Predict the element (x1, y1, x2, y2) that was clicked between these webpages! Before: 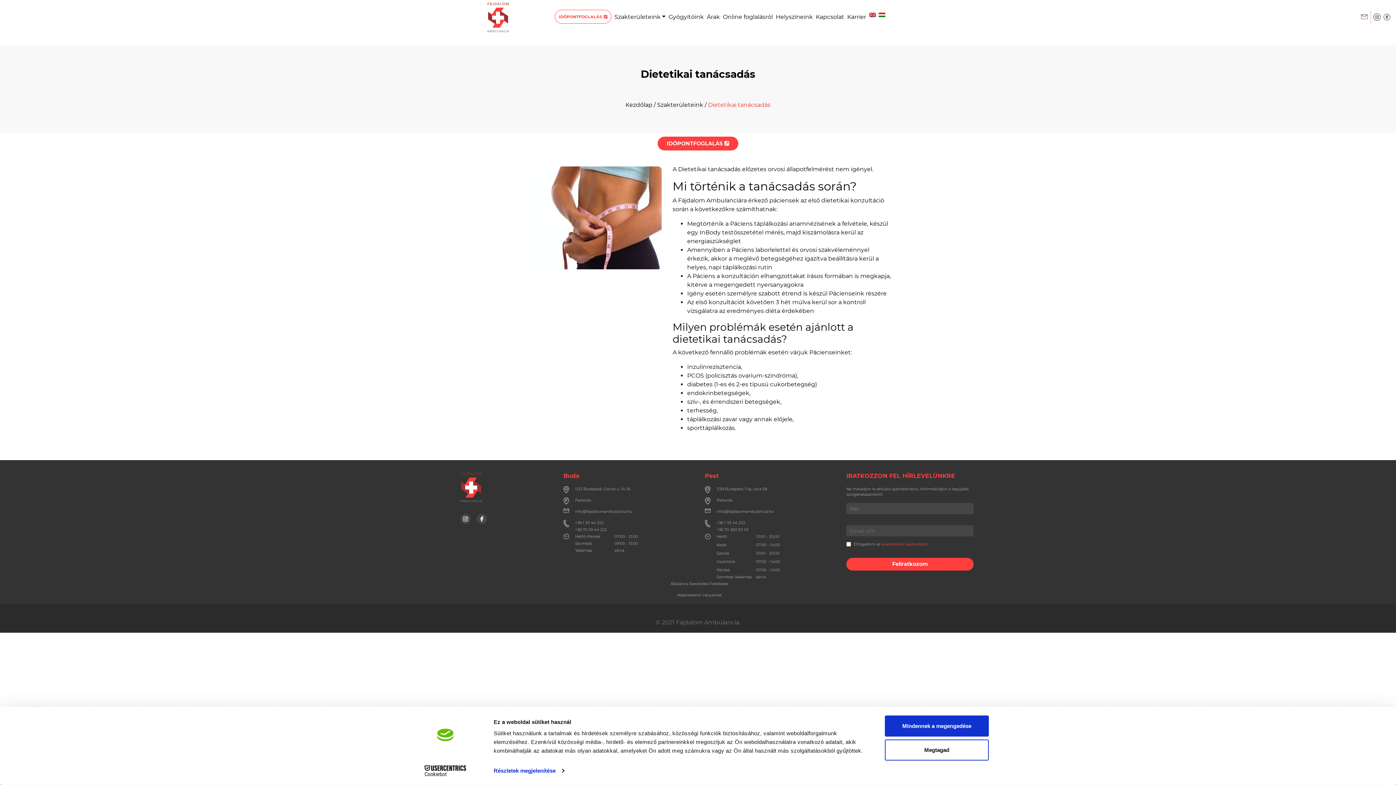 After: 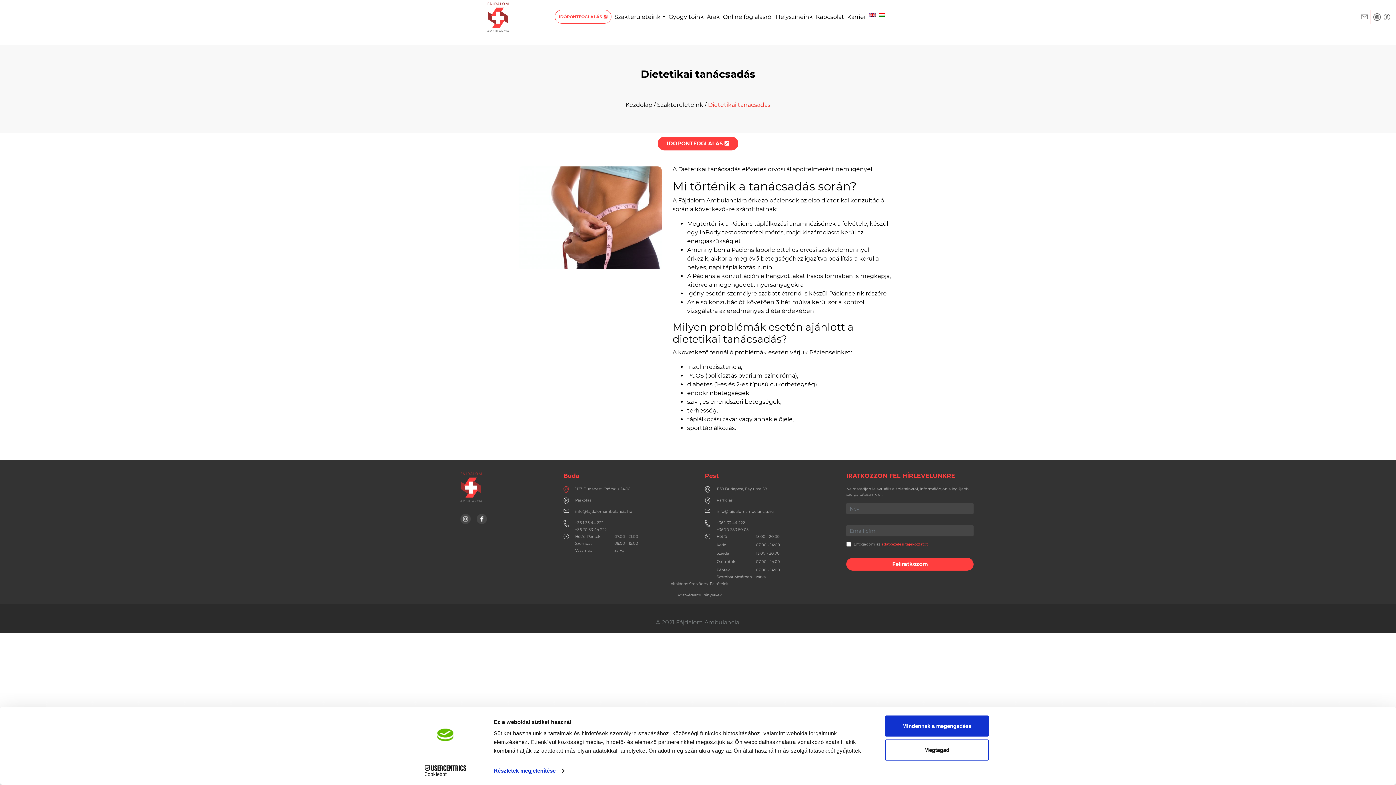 Action: bbox: (563, 486, 694, 497) label: 1123 Budapest, Csörsz u. 14-16.